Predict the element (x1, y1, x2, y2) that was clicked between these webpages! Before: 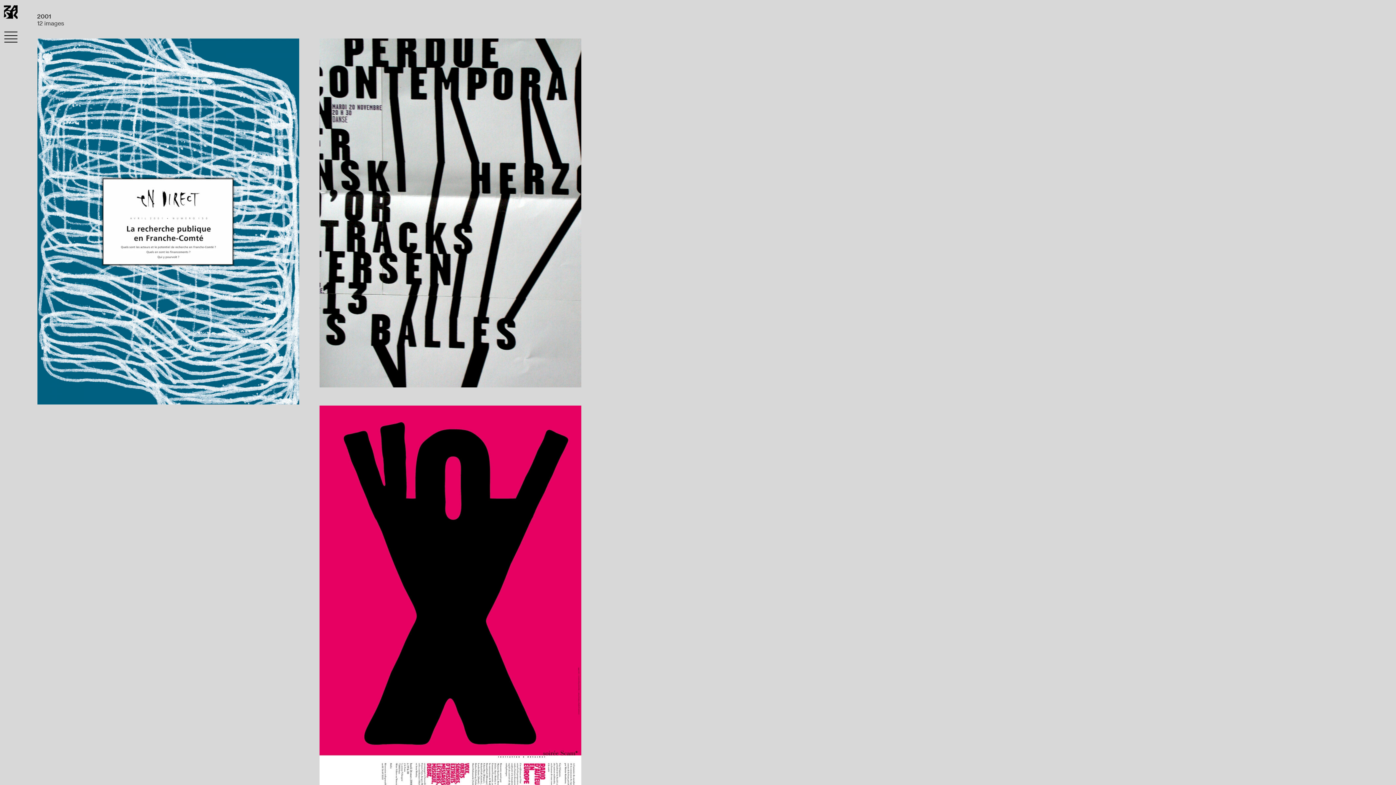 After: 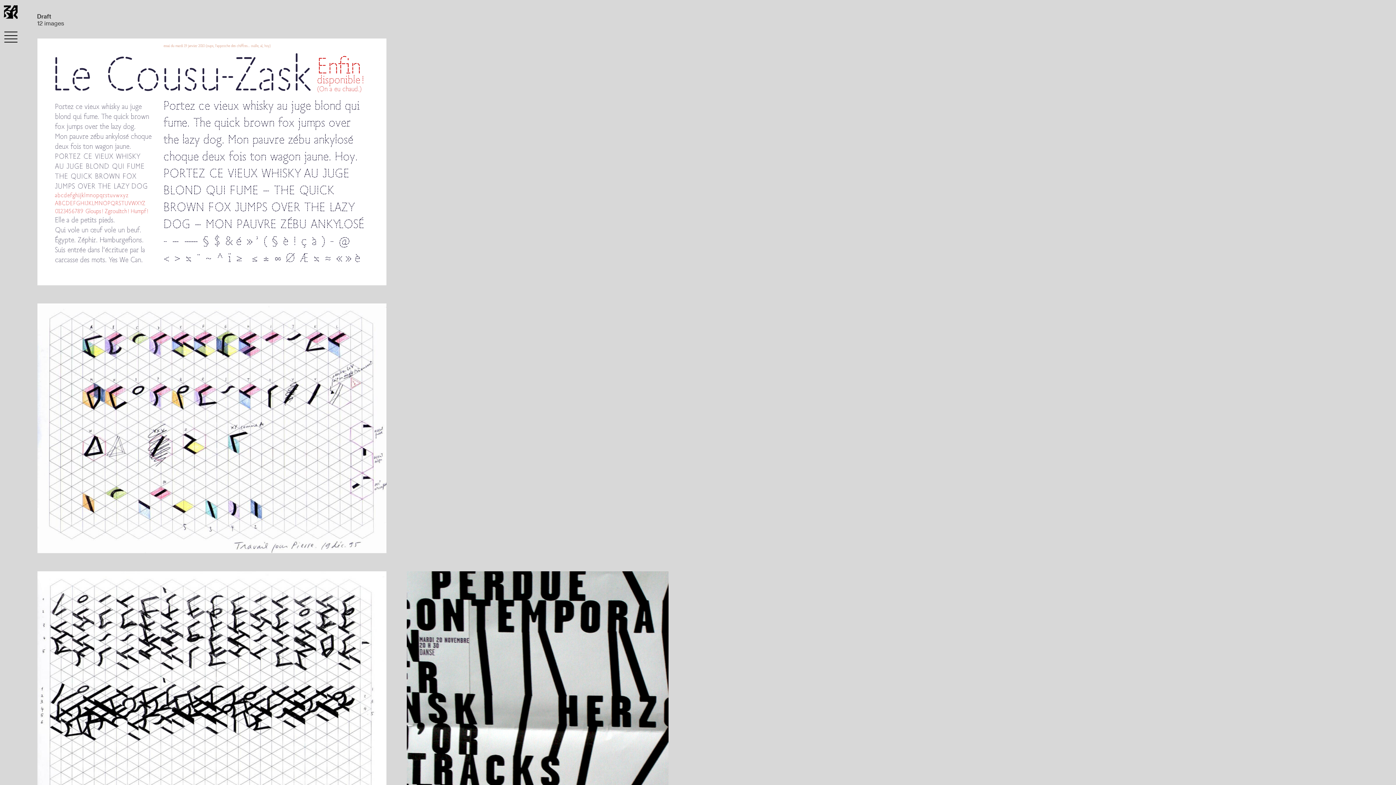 Action: label: Draft bbox: (379, 373, 396, 382)